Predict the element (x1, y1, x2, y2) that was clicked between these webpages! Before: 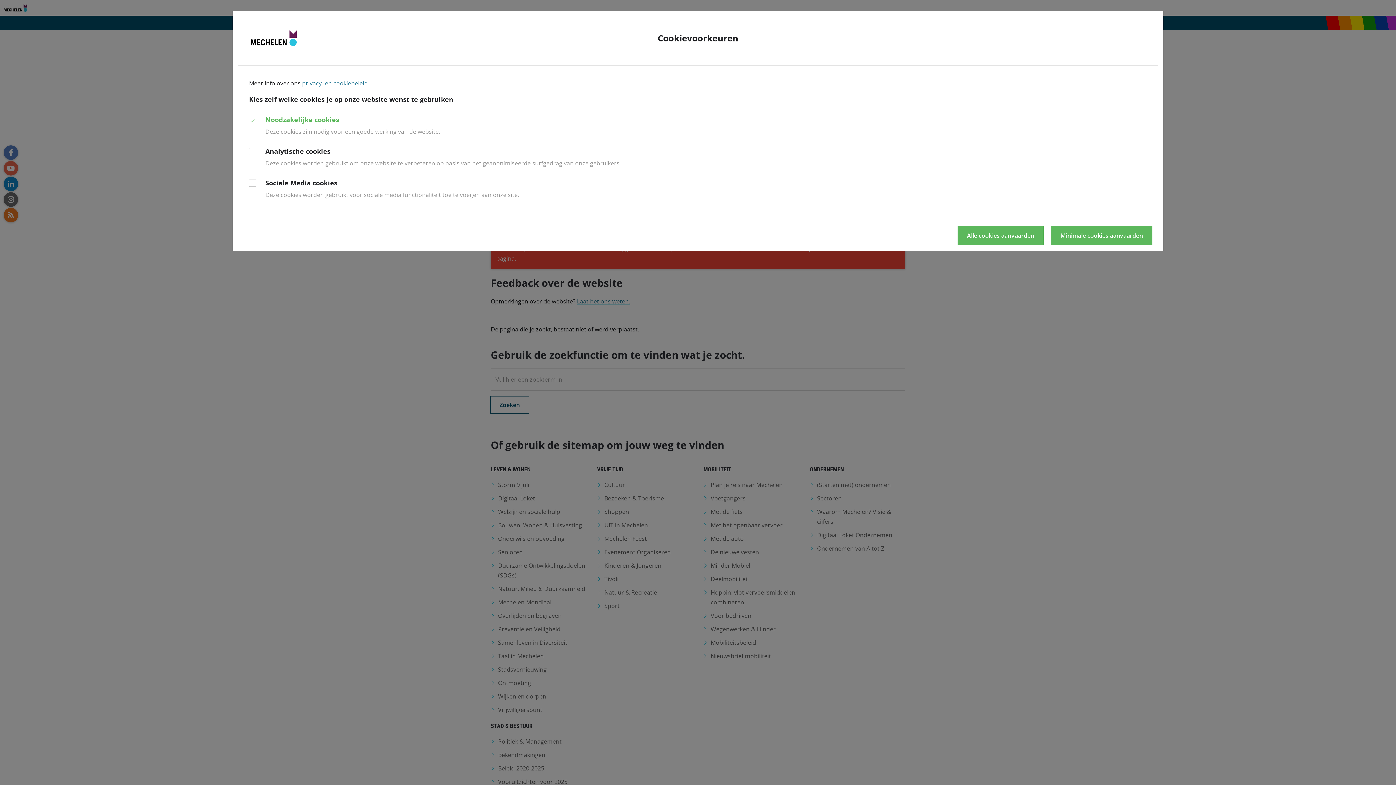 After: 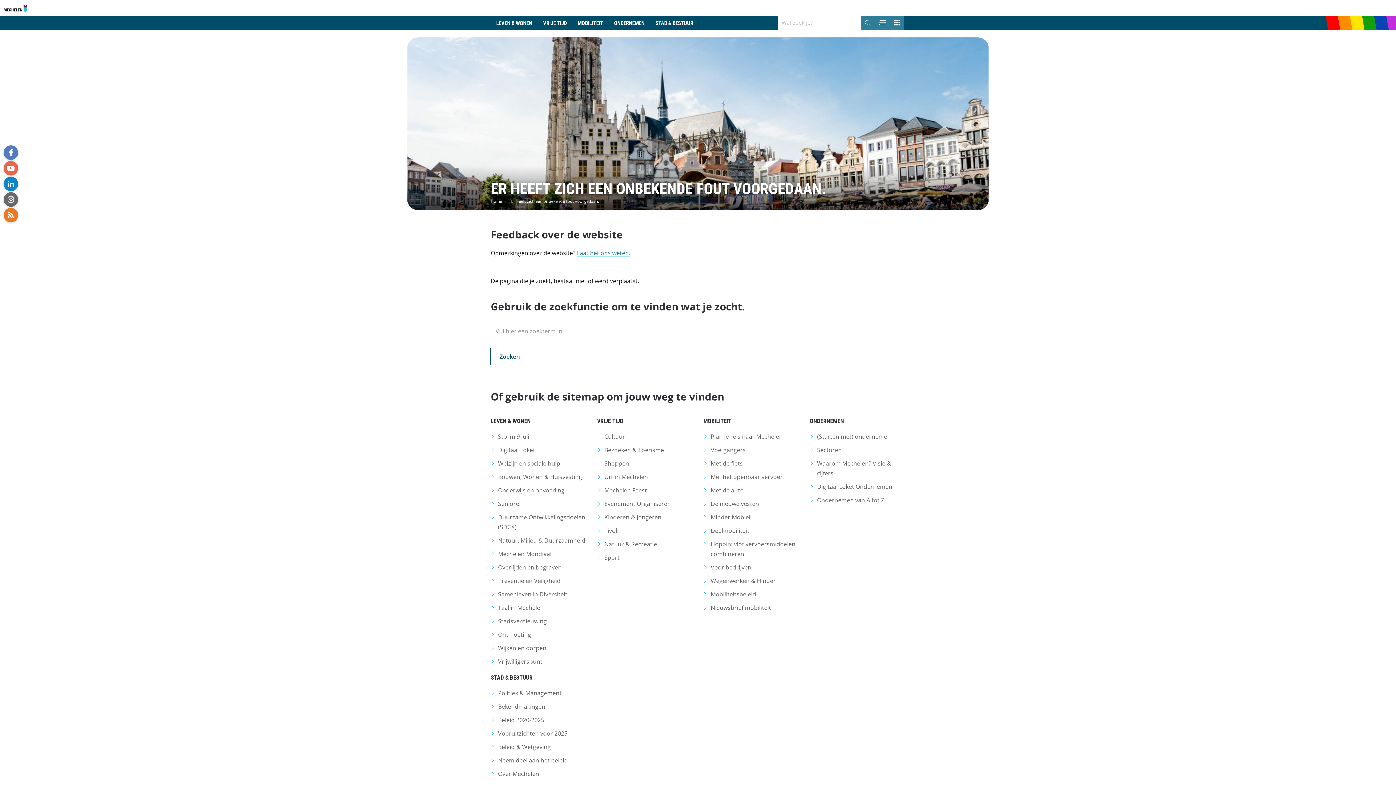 Action: bbox: (957, 225, 1043, 245) label: Alle cookies aanvaarden